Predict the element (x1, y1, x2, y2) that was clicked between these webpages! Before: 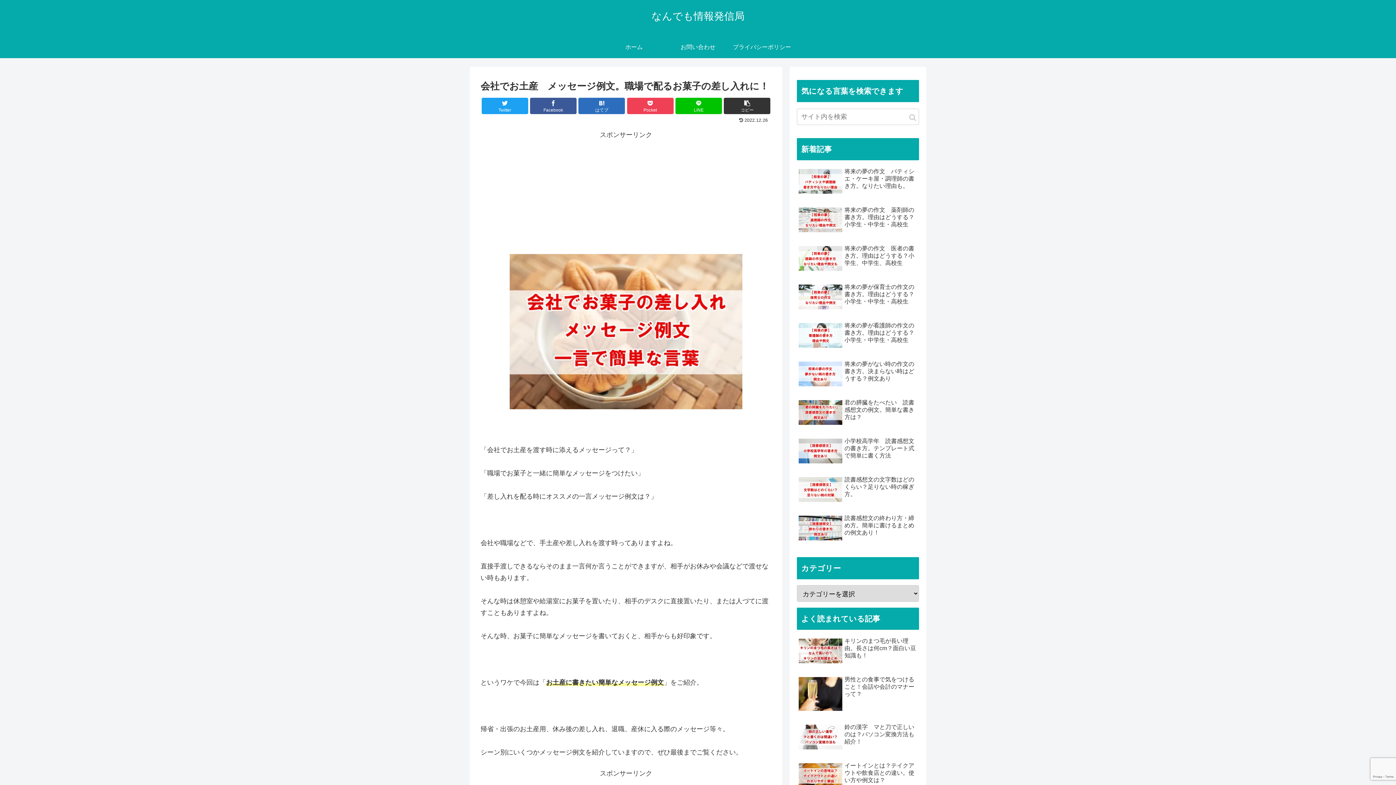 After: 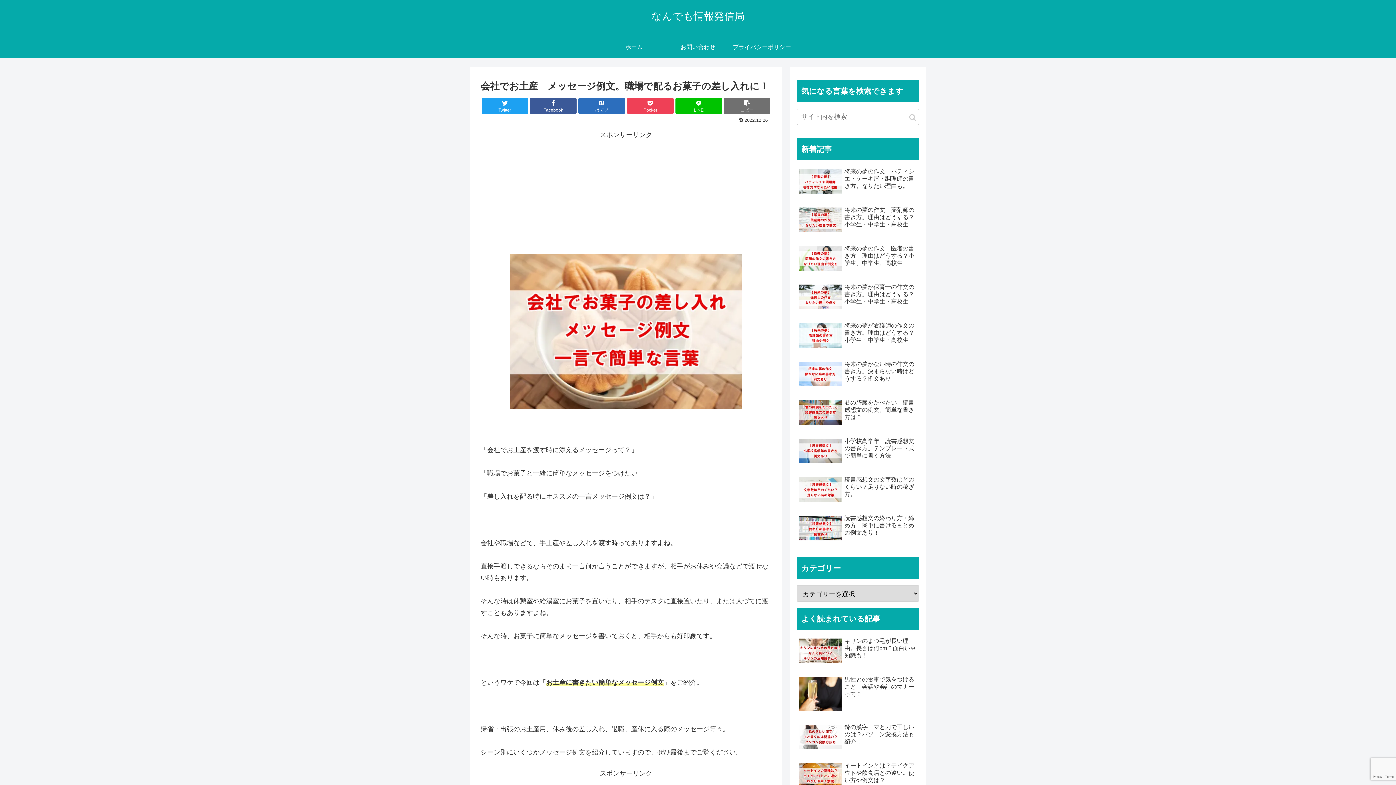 Action: bbox: (724, 97, 770, 114) label: コピー